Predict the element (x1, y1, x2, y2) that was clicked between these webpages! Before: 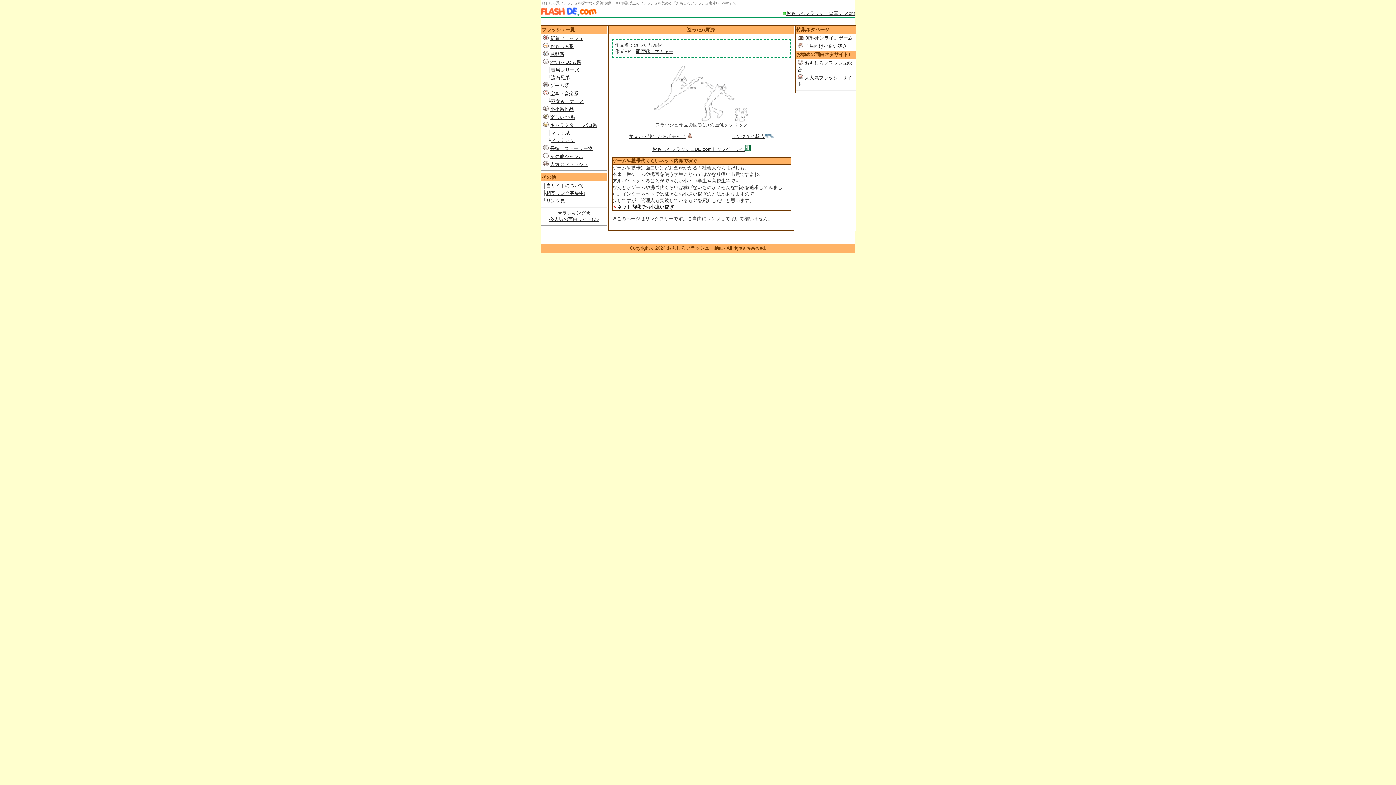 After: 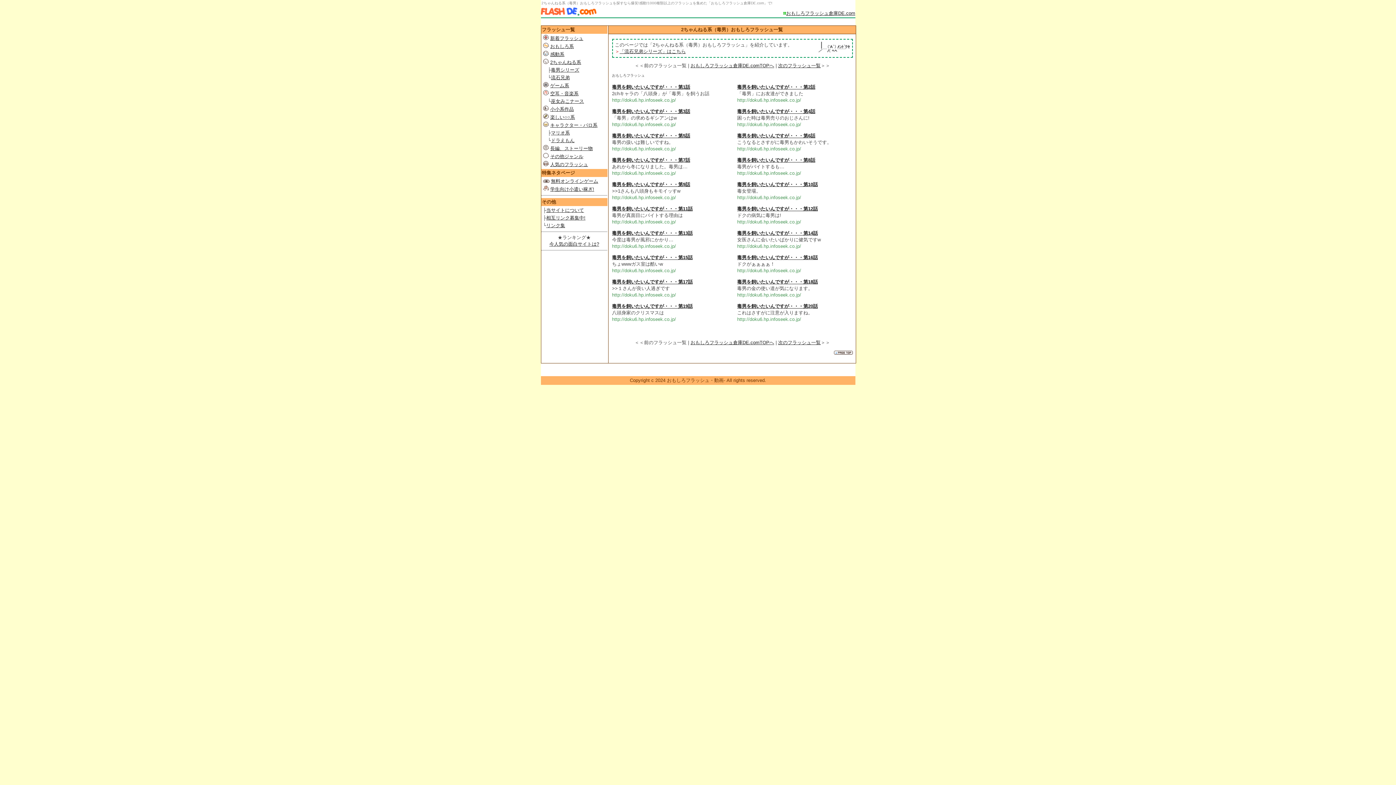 Action: label: 毒男シリーズ bbox: (551, 67, 579, 72)